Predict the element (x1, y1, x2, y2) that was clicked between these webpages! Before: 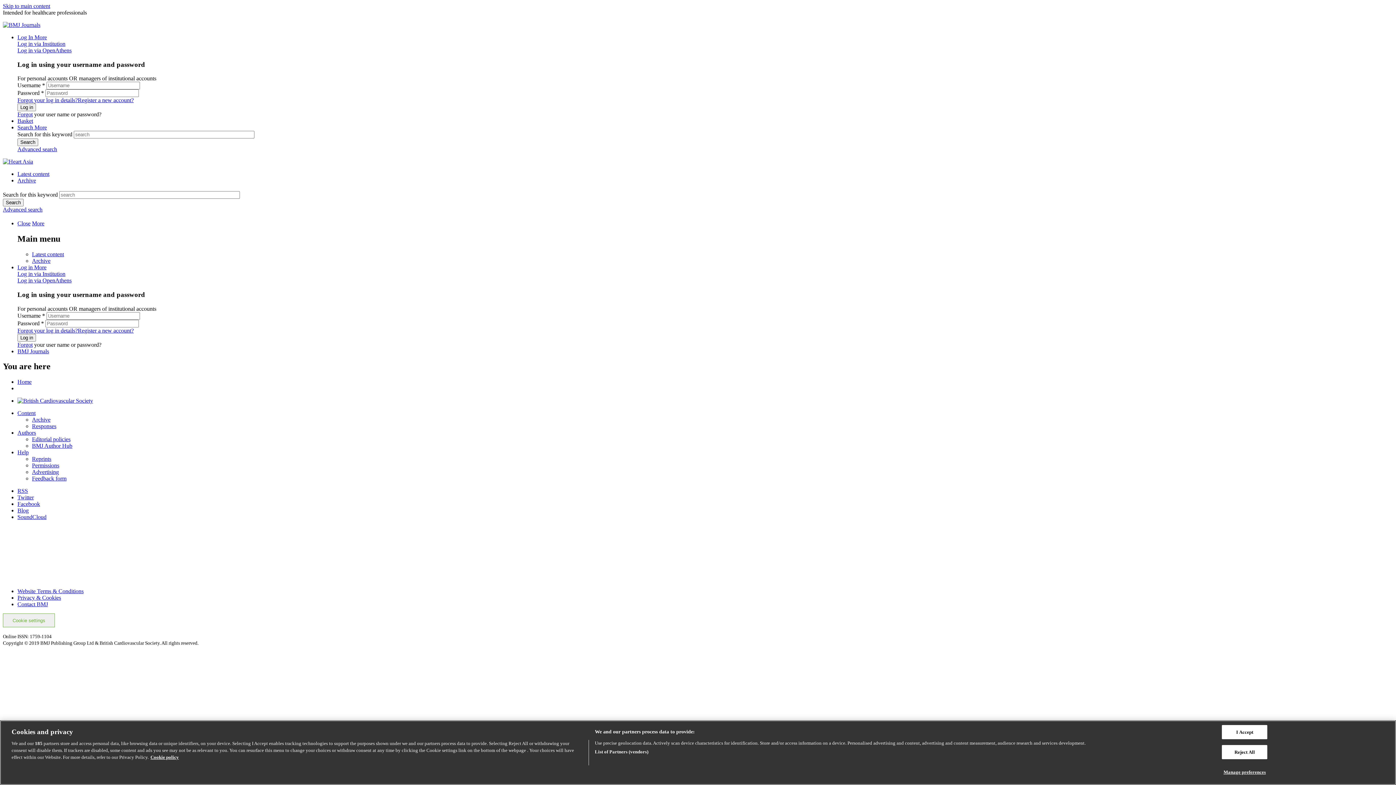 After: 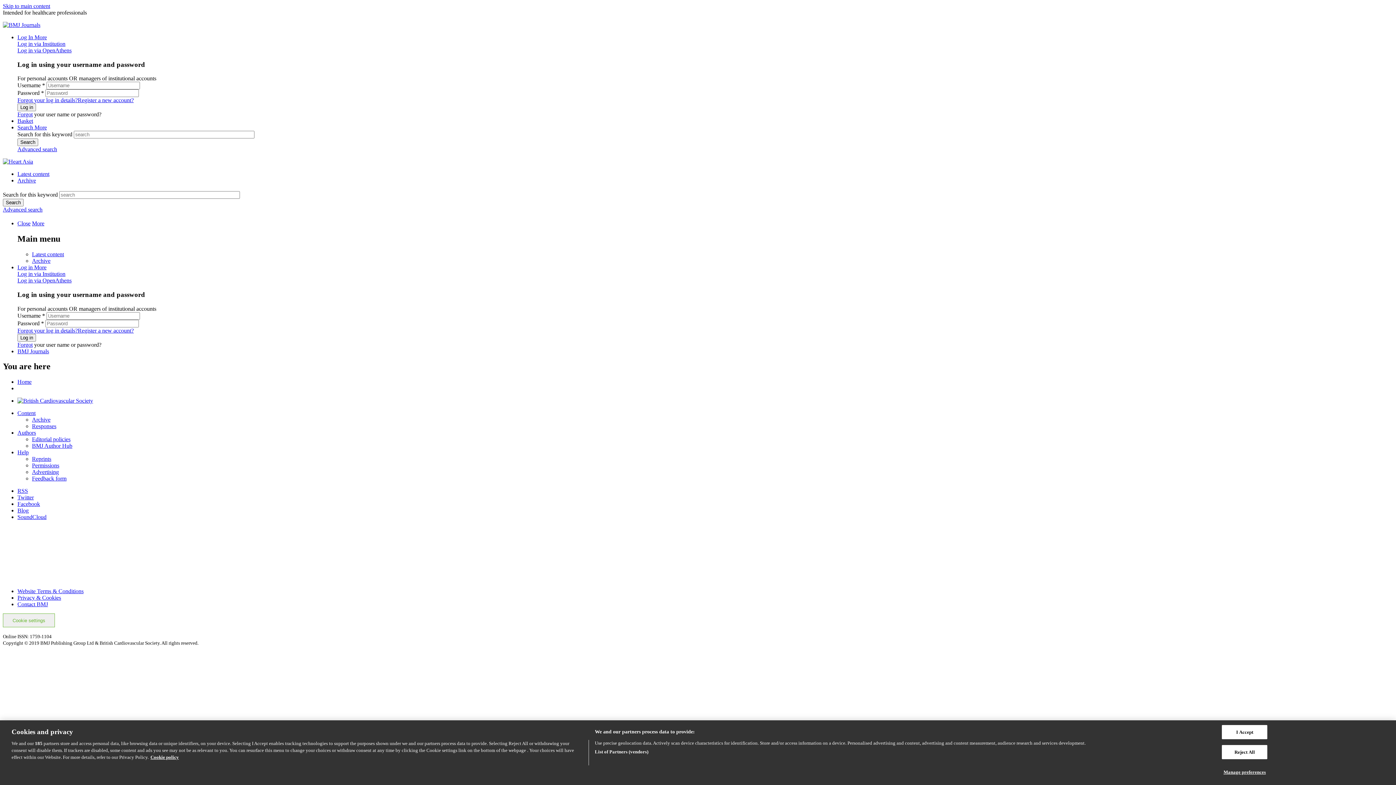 Action: label: Reprints bbox: (32, 456, 51, 462)